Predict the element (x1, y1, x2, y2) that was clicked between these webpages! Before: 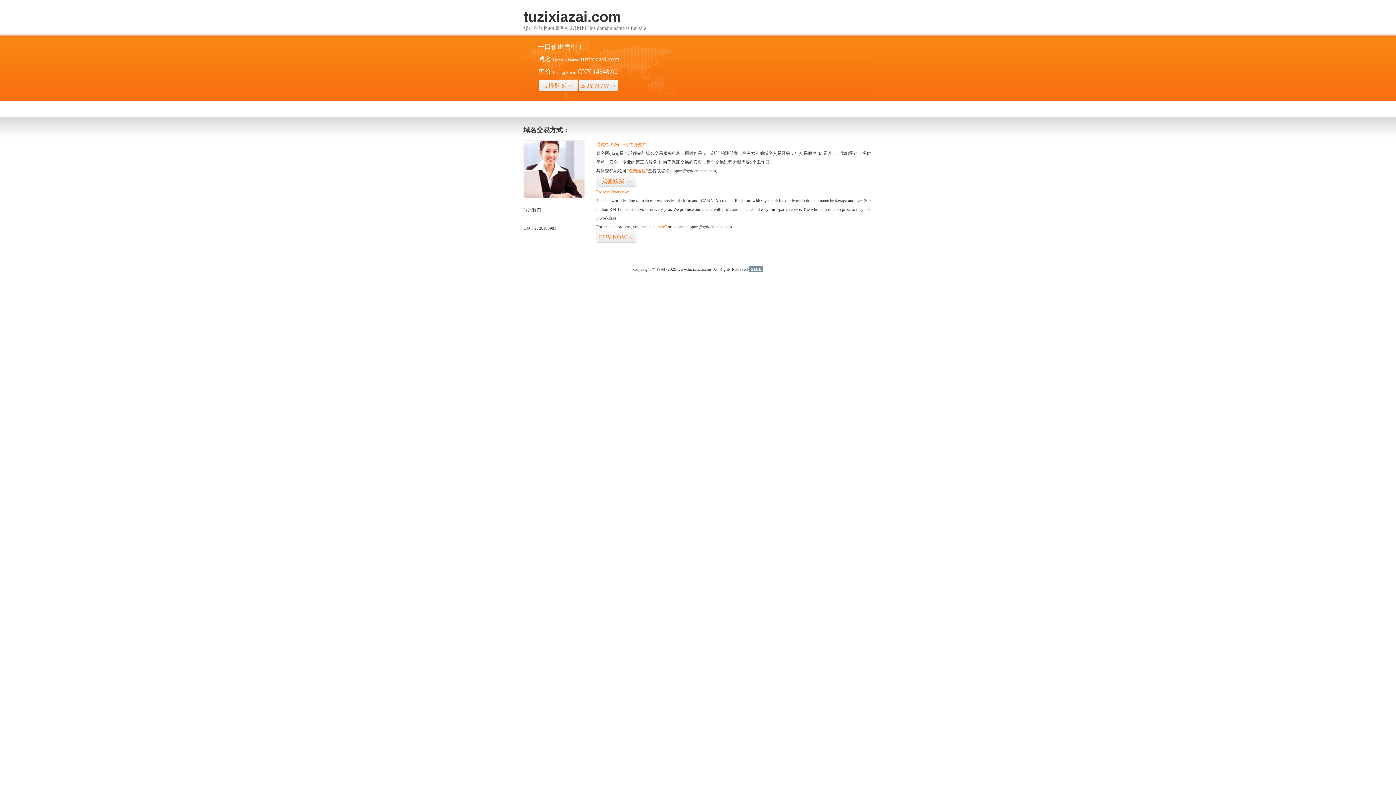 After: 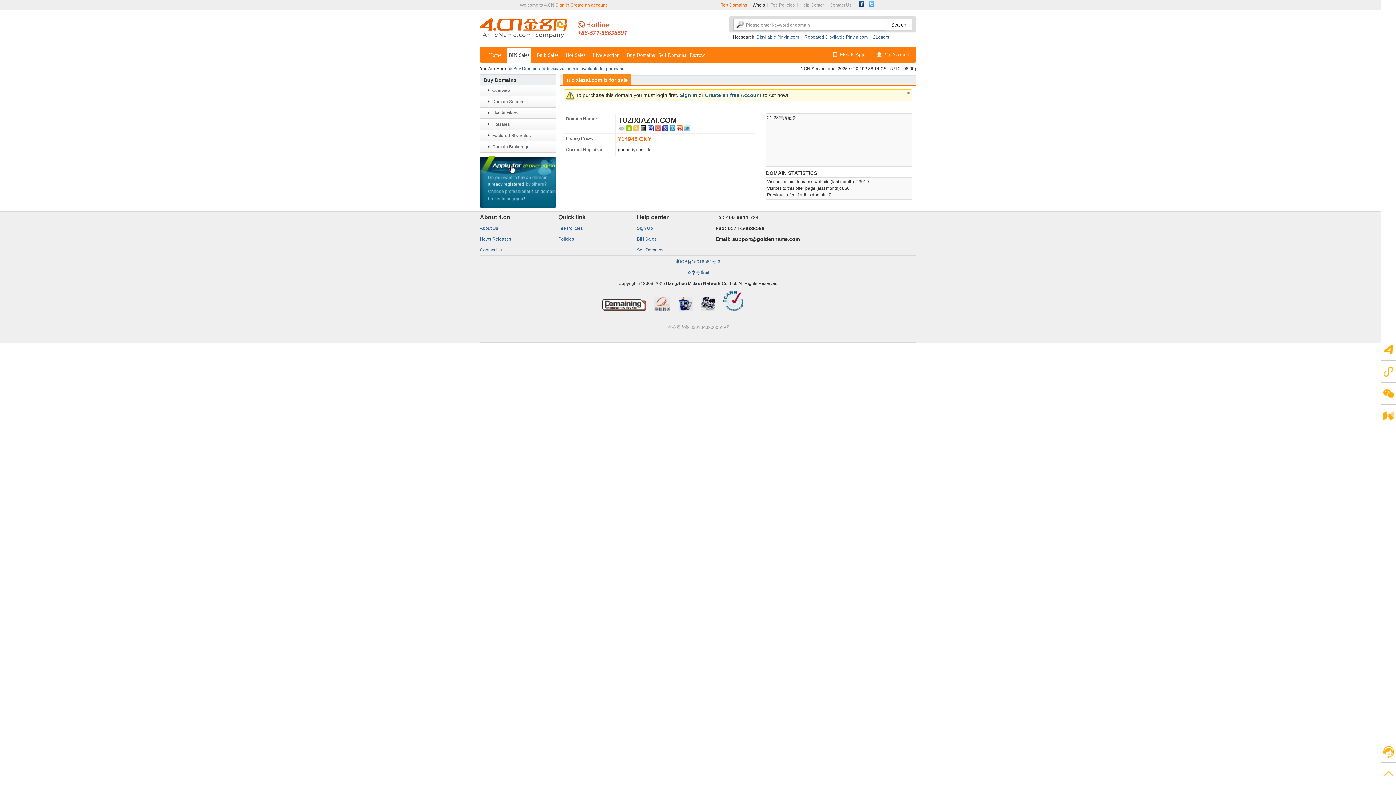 Action: bbox: (596, 175, 636, 187) label: 我要购买>>